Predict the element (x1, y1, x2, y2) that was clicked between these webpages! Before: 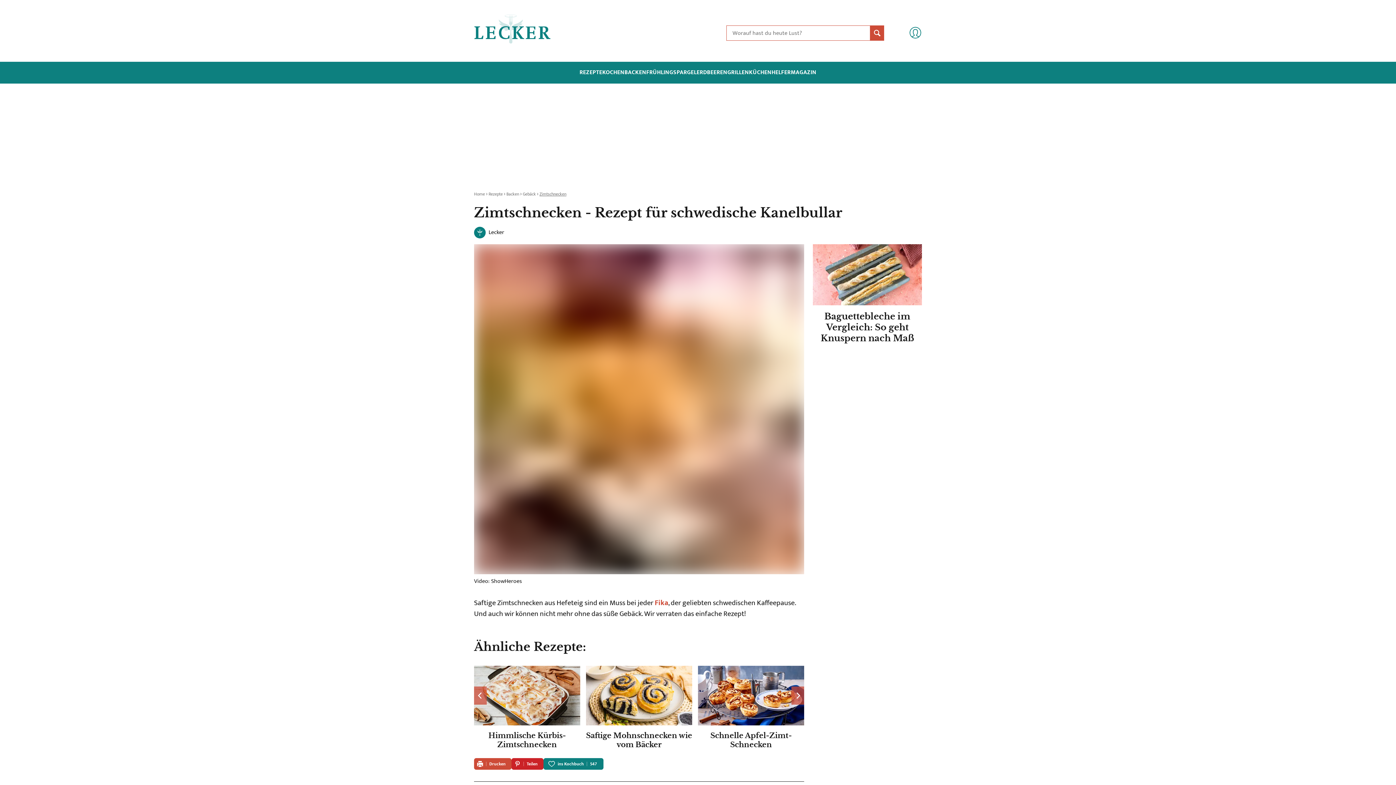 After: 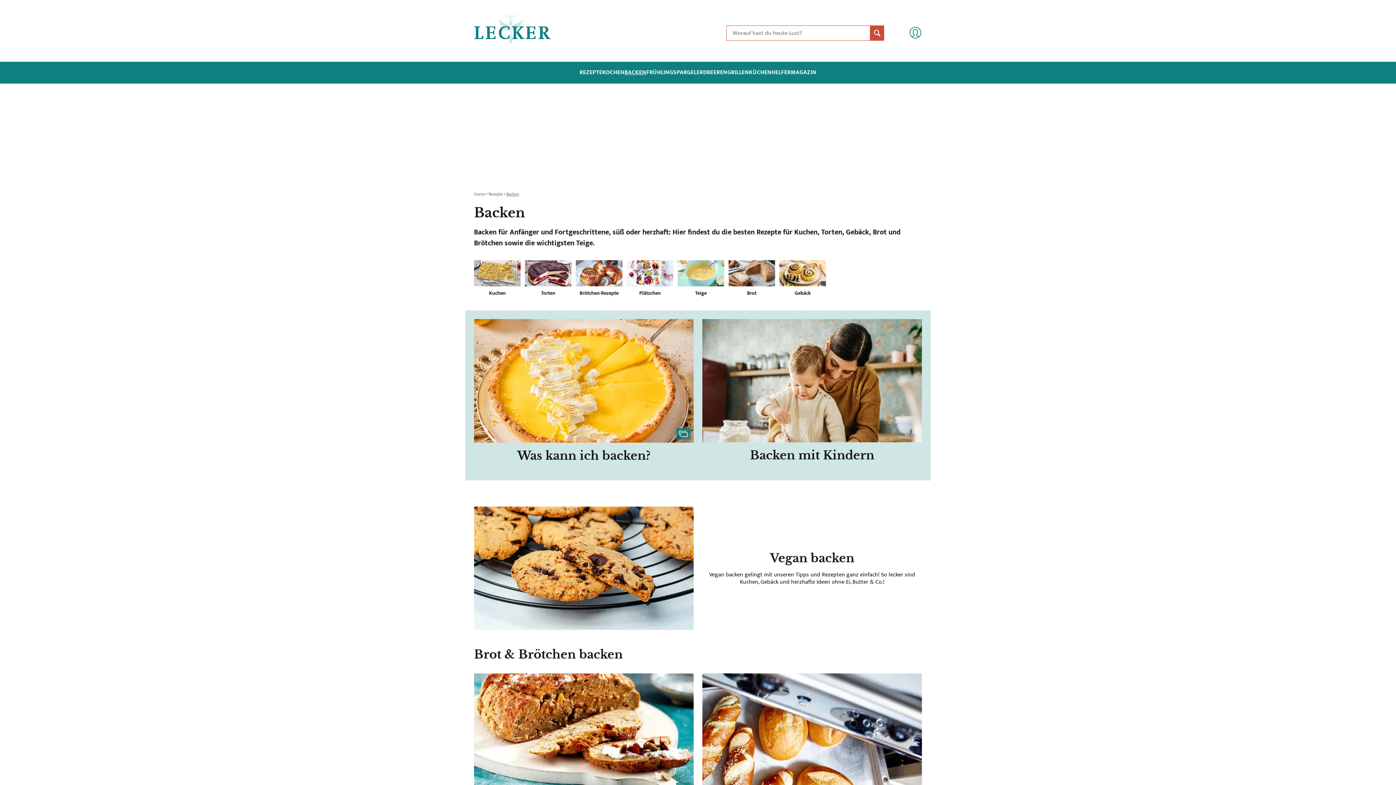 Action: bbox: (624, 69, 646, 76) label: BACKEN